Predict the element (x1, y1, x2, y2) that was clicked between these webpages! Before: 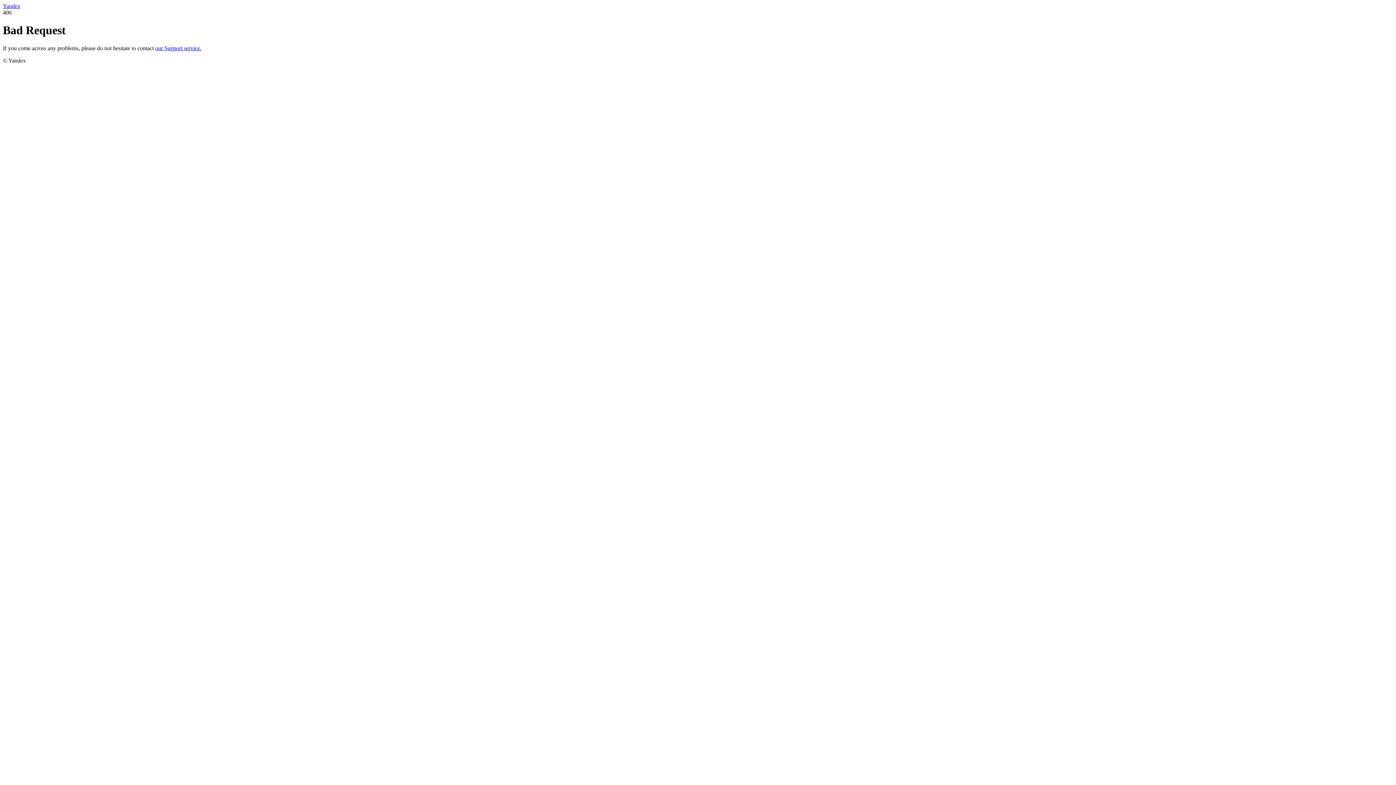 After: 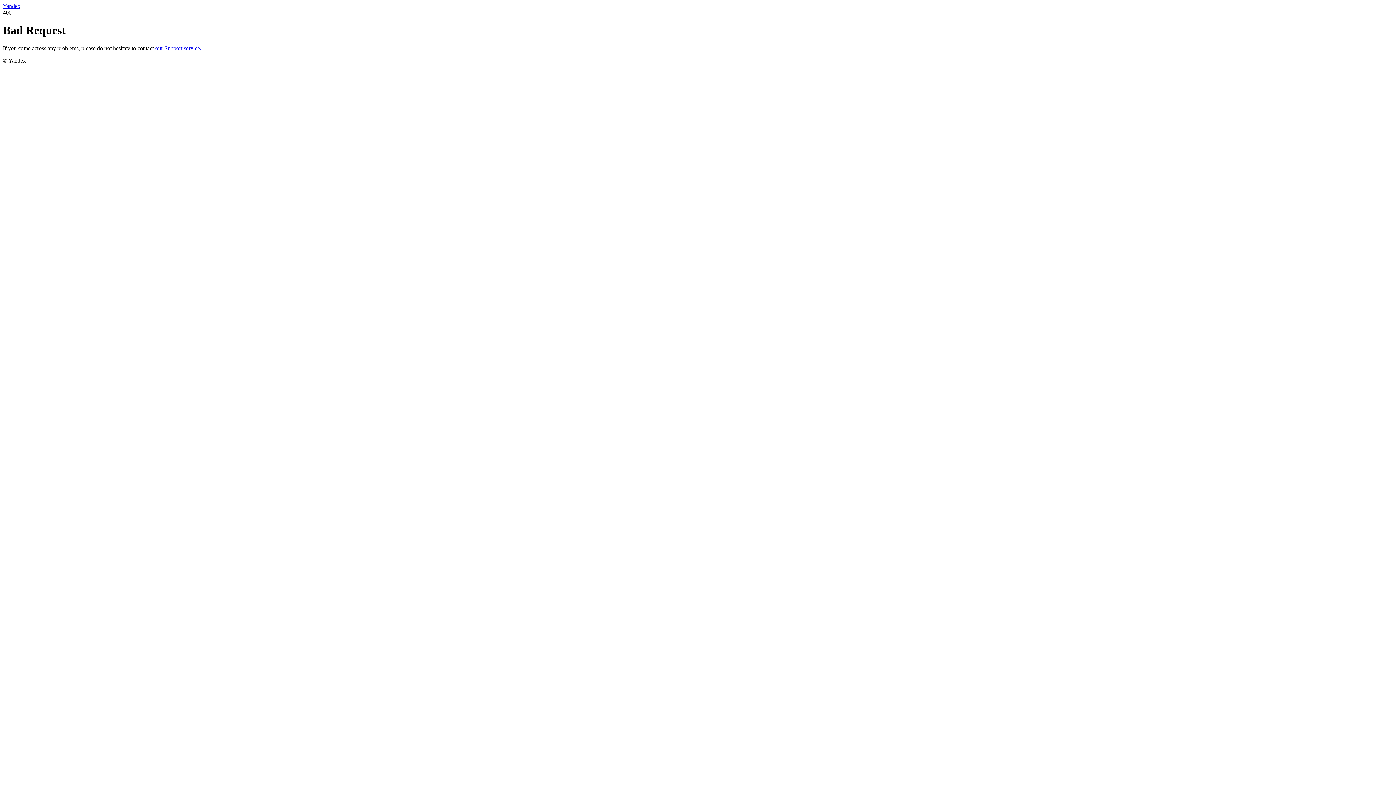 Action: bbox: (155, 45, 201, 51) label: our Support service.